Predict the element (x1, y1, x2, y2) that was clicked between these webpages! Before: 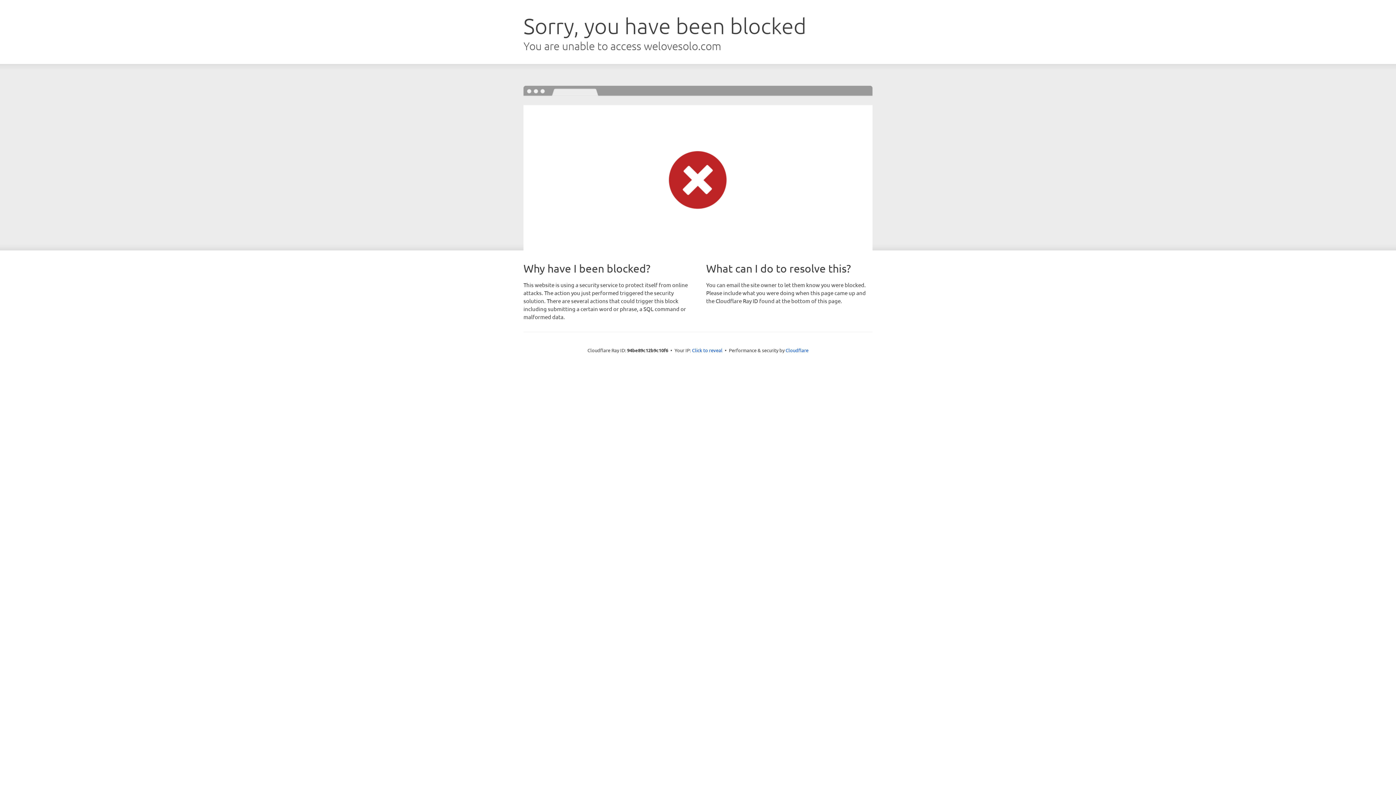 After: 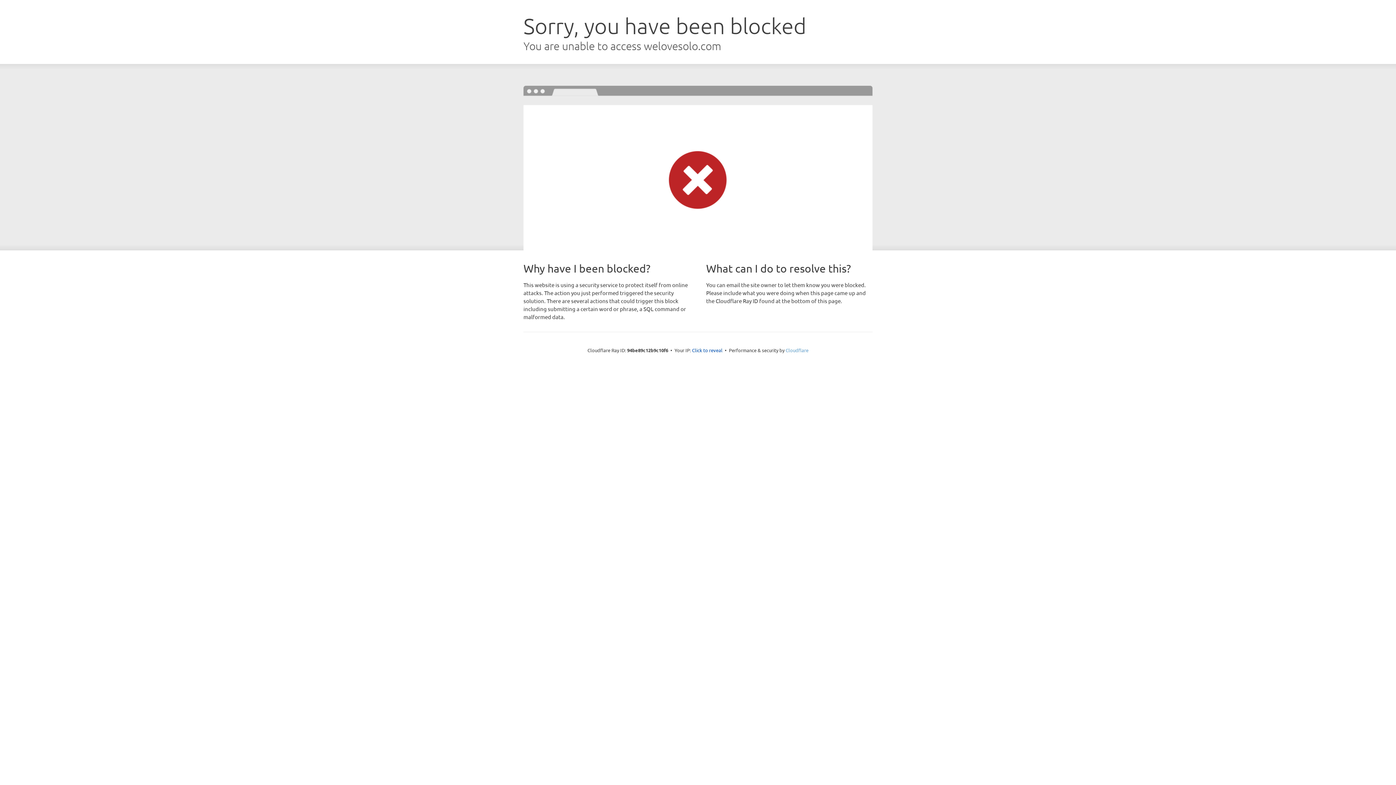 Action: label: Cloudflare bbox: (785, 347, 808, 353)